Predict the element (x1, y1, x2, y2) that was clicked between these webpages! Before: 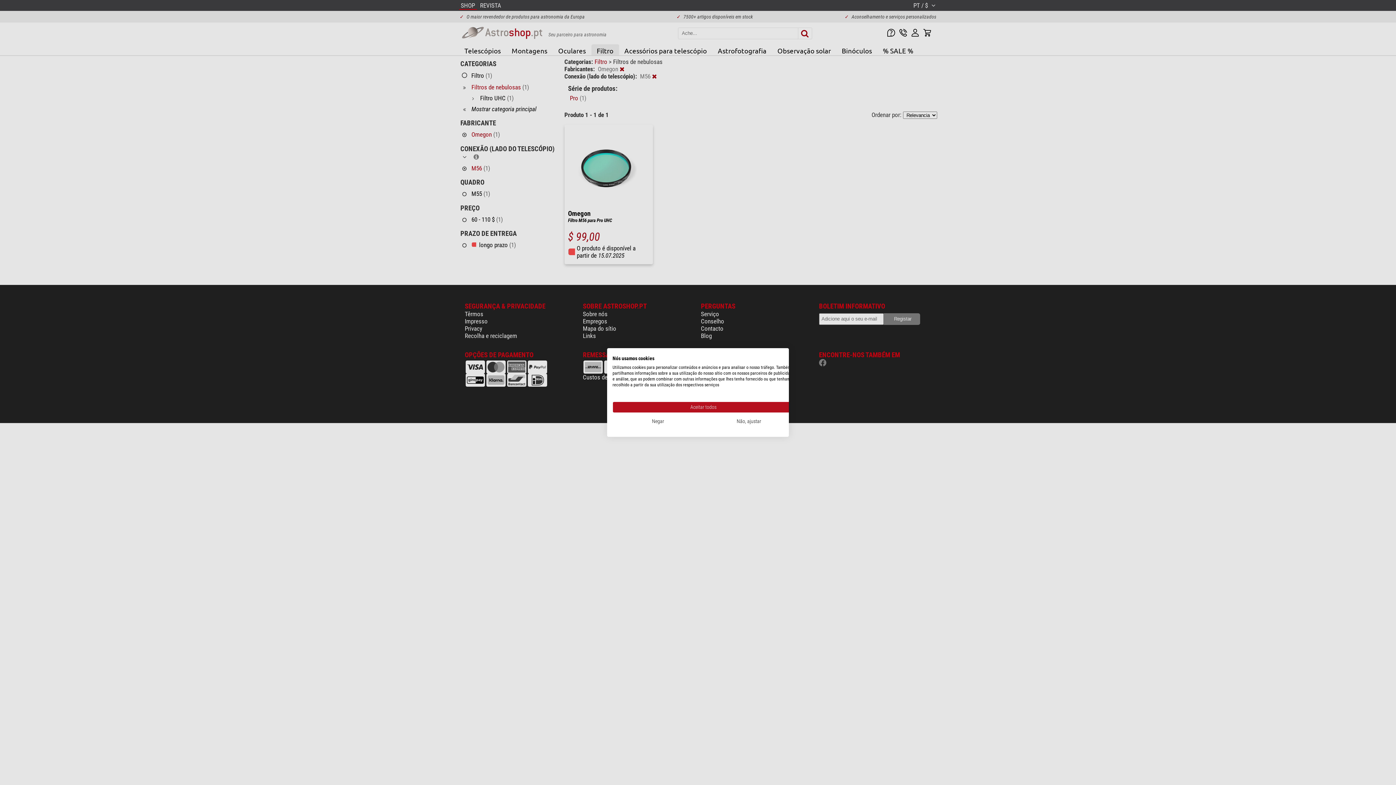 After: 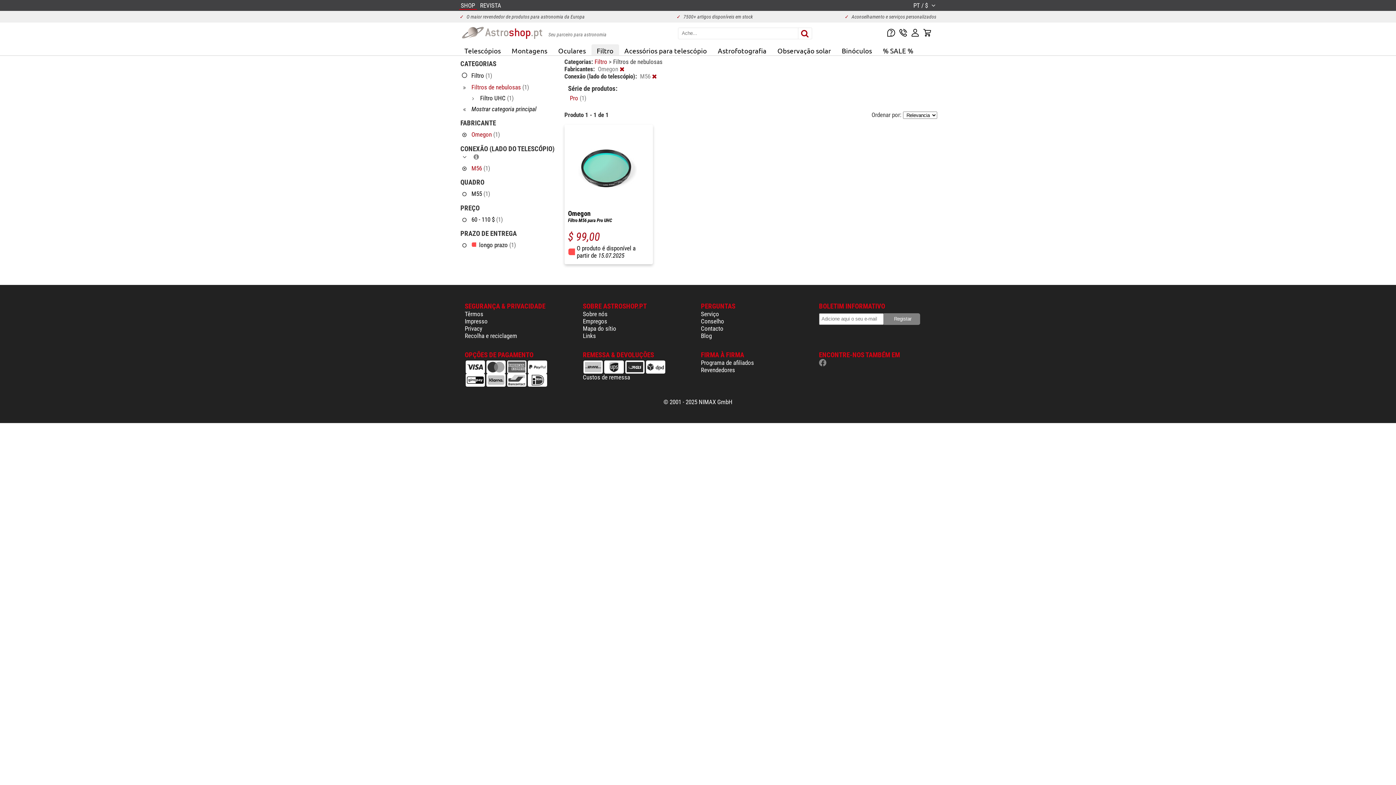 Action: bbox: (612, 401, 794, 413) label: Aceitar todos cookie